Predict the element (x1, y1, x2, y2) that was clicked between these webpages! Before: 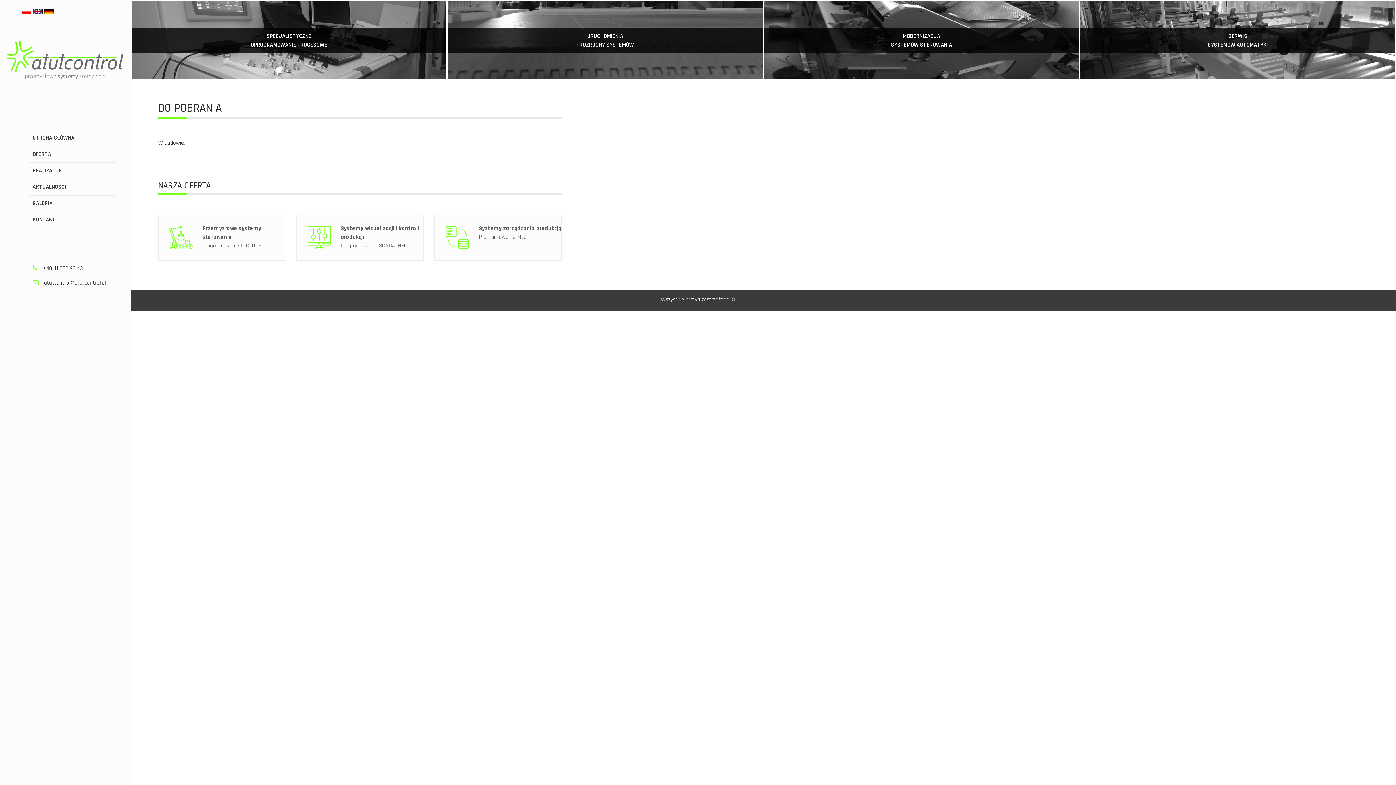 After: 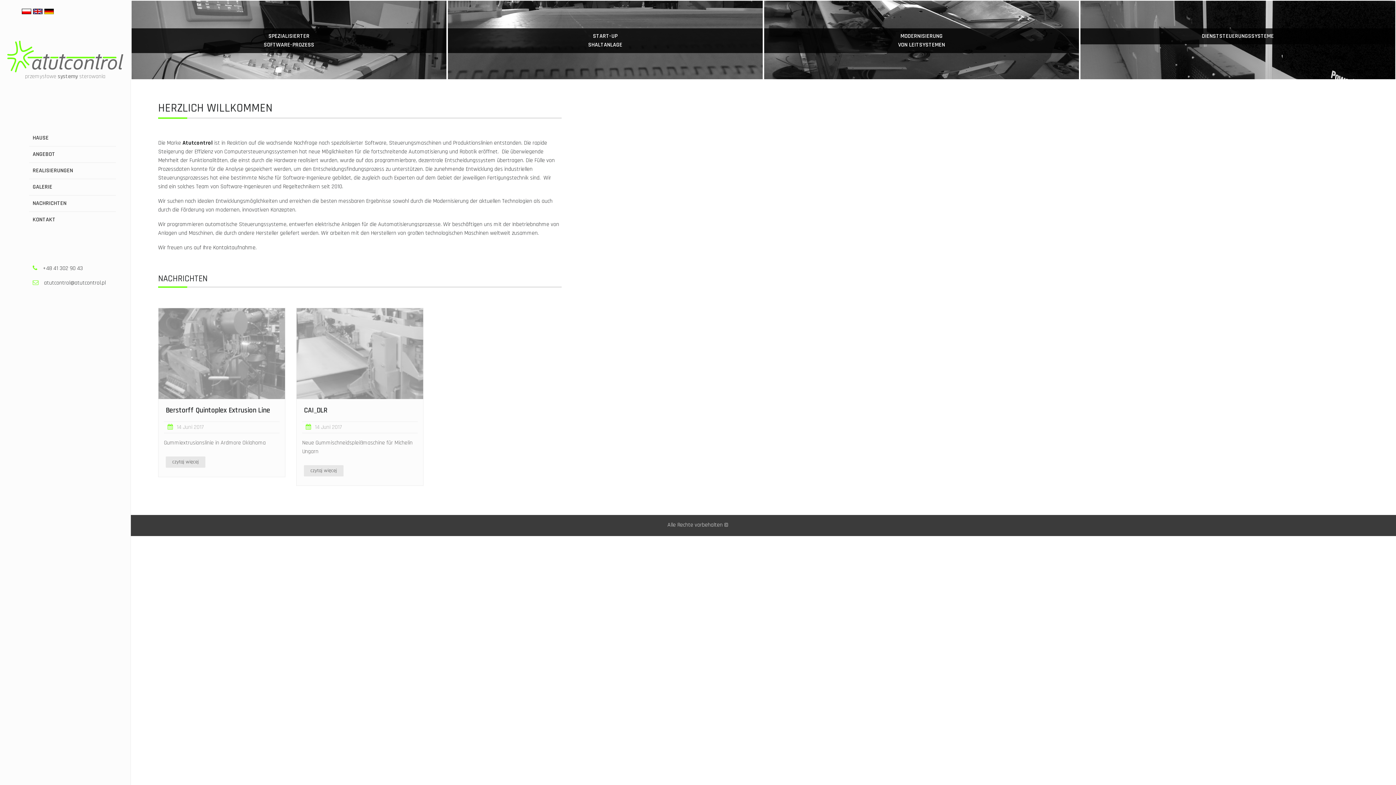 Action: bbox: (44, 7, 53, 15)